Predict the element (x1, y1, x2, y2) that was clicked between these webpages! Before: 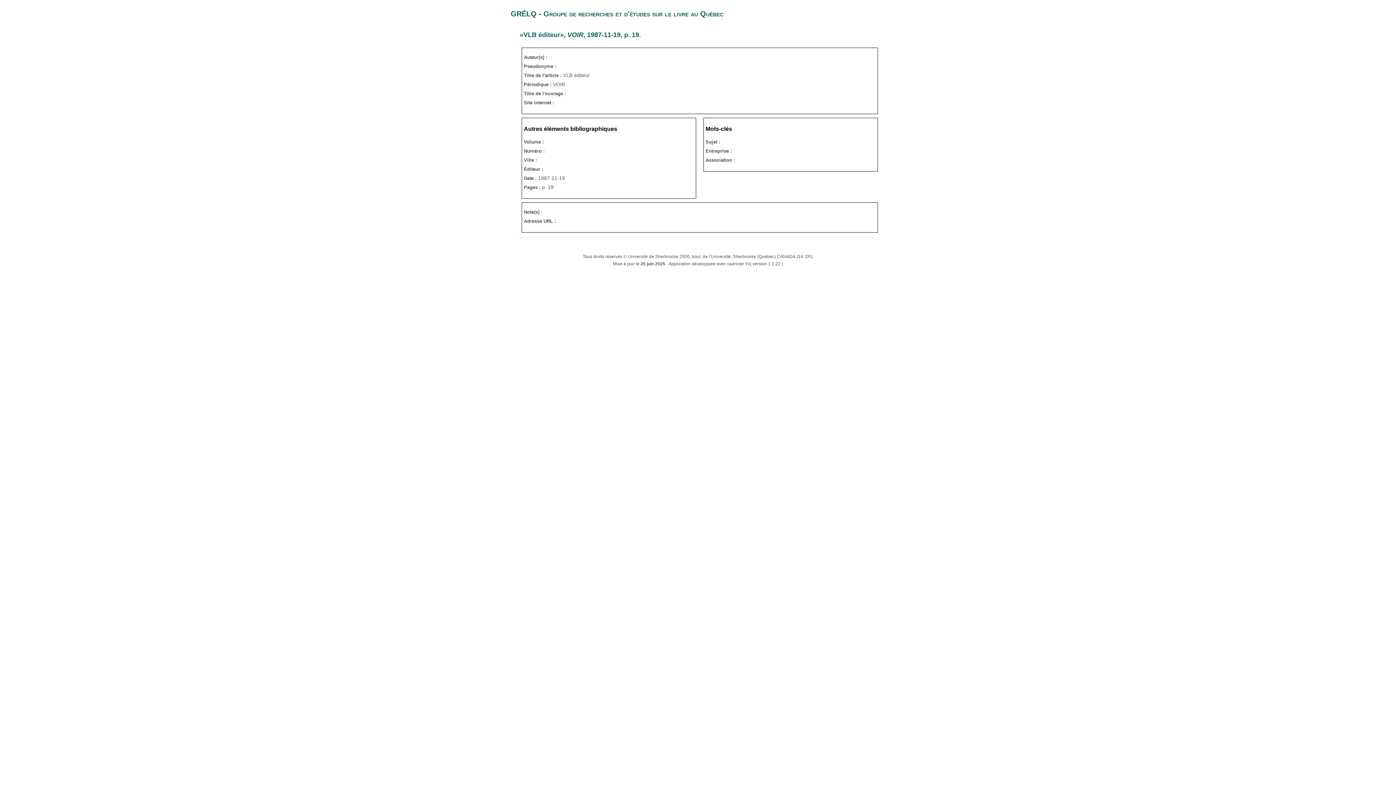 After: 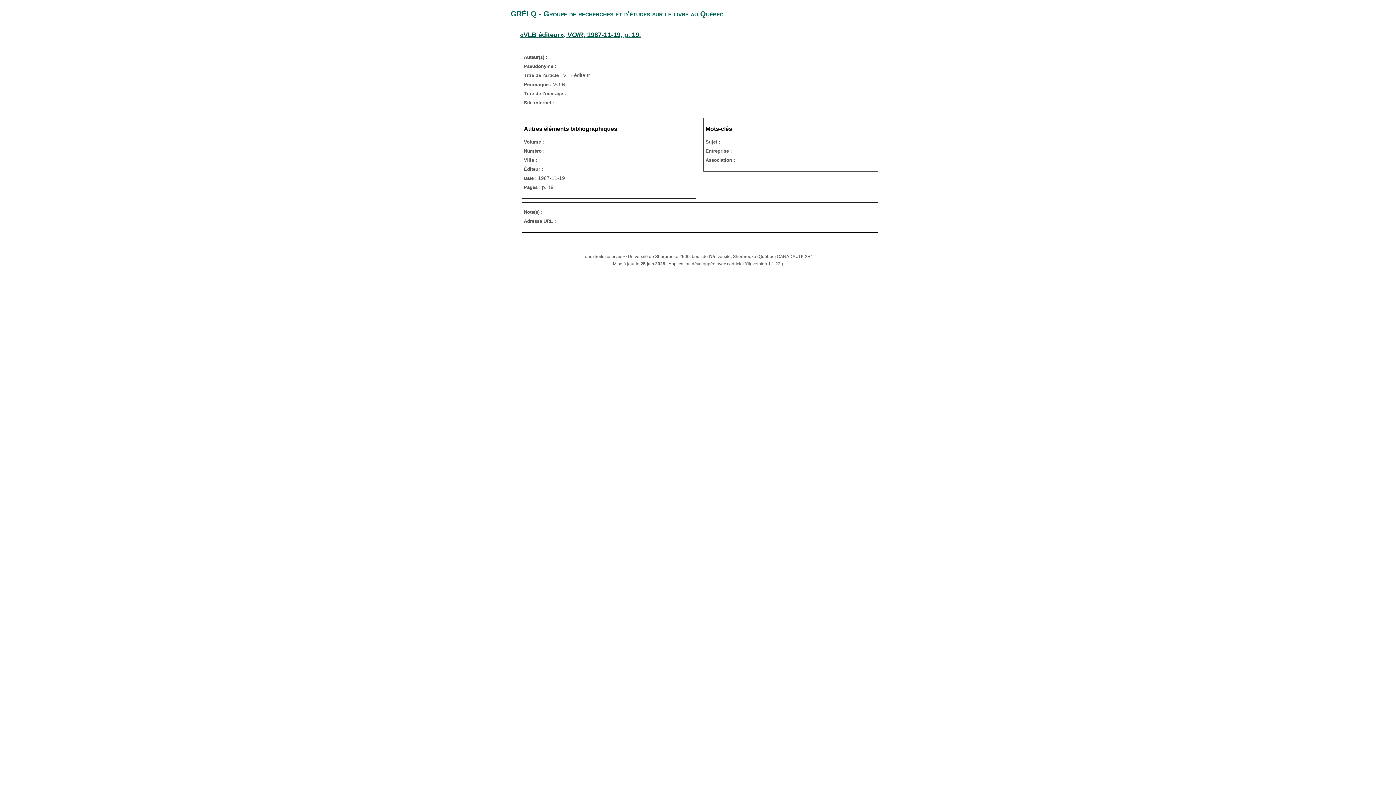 Action: bbox: (520, 31, 641, 38) label: «VLB éditeur», VOIR, 1987-11-19, p. 19.